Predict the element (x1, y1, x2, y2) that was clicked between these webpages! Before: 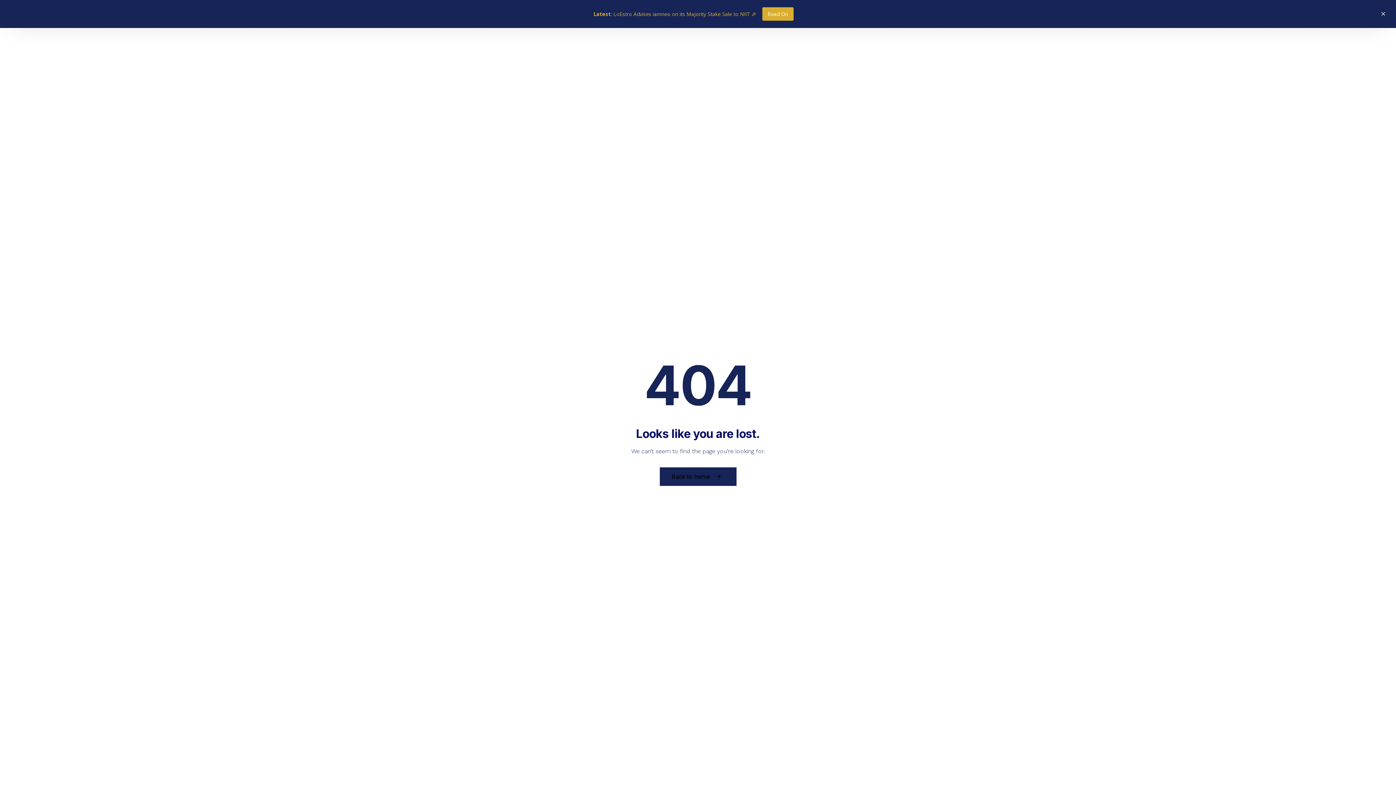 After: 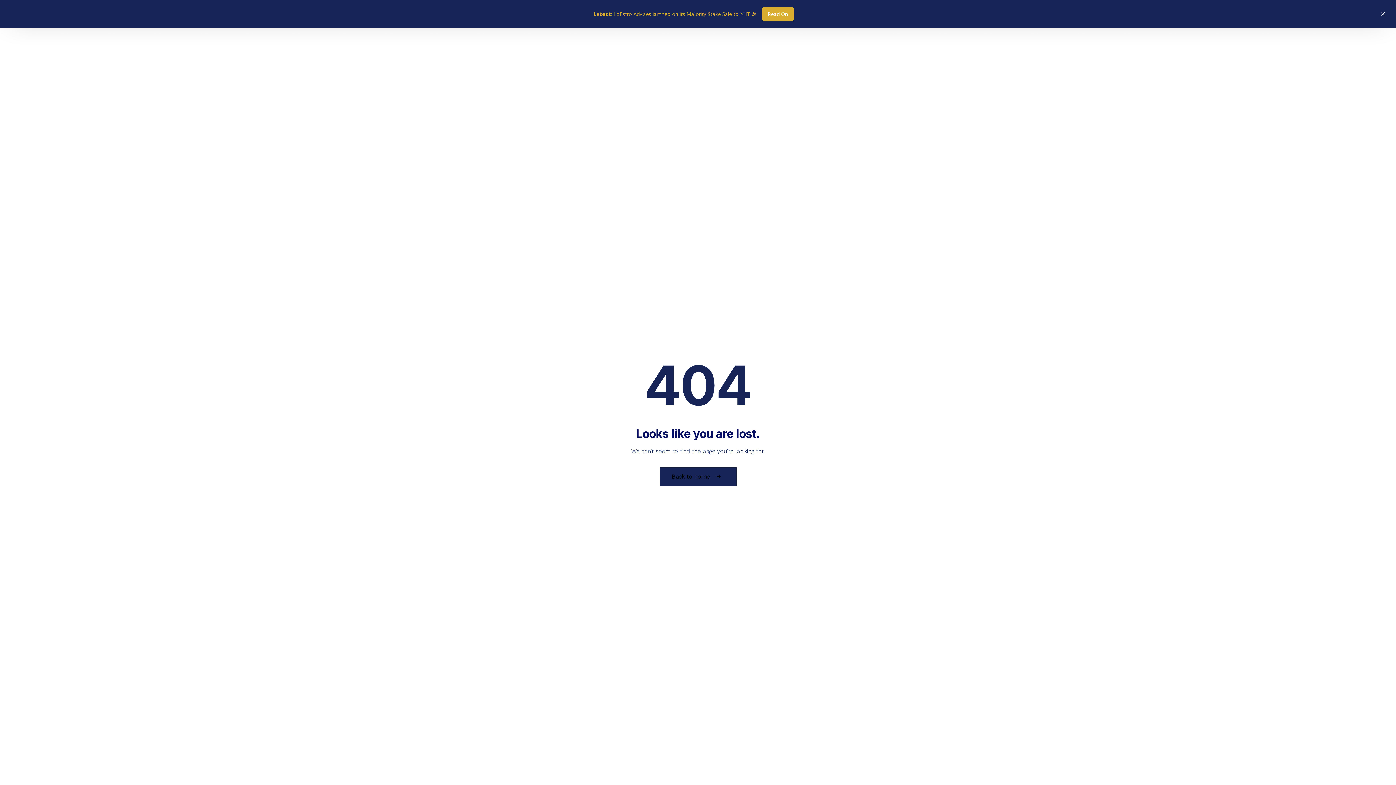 Action: bbox: (762, 7, 793, 20) label: Read On